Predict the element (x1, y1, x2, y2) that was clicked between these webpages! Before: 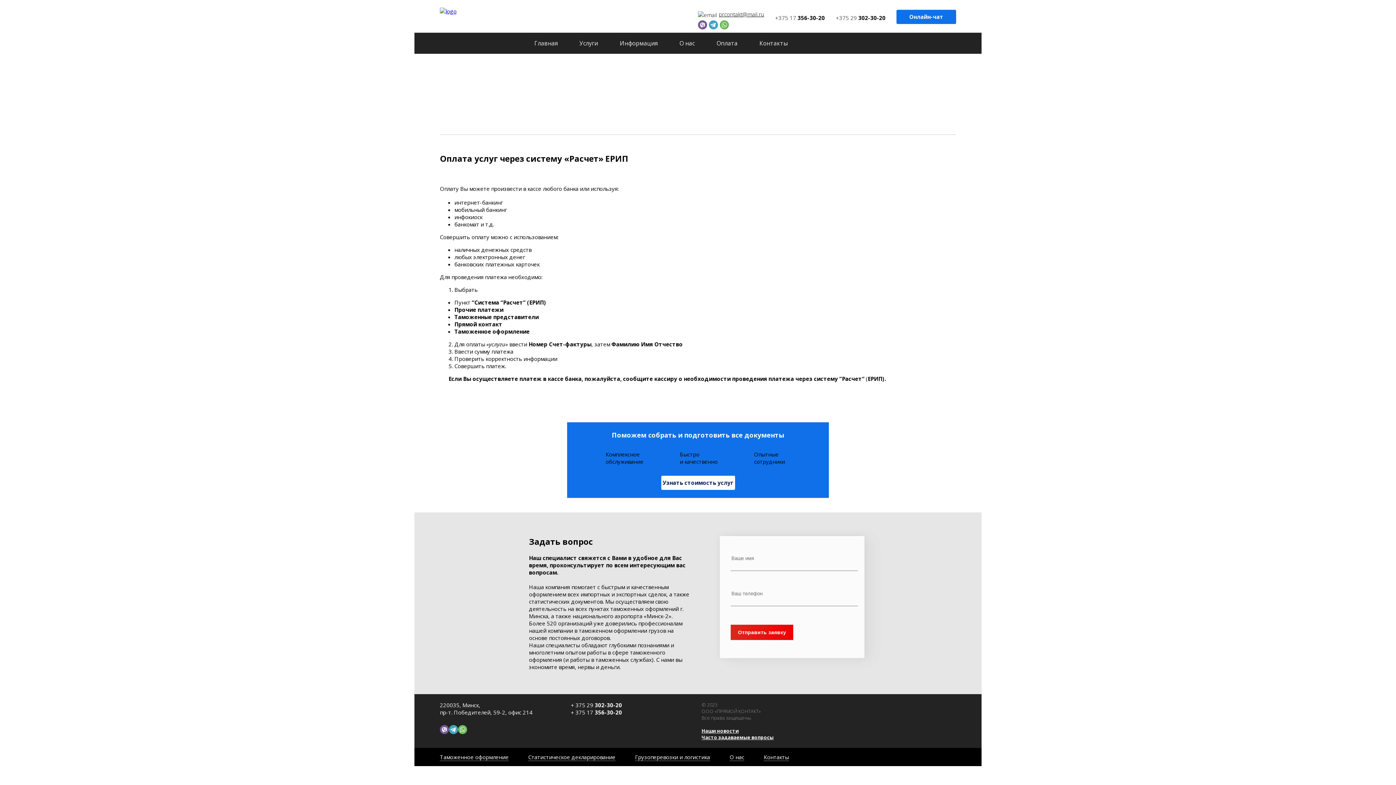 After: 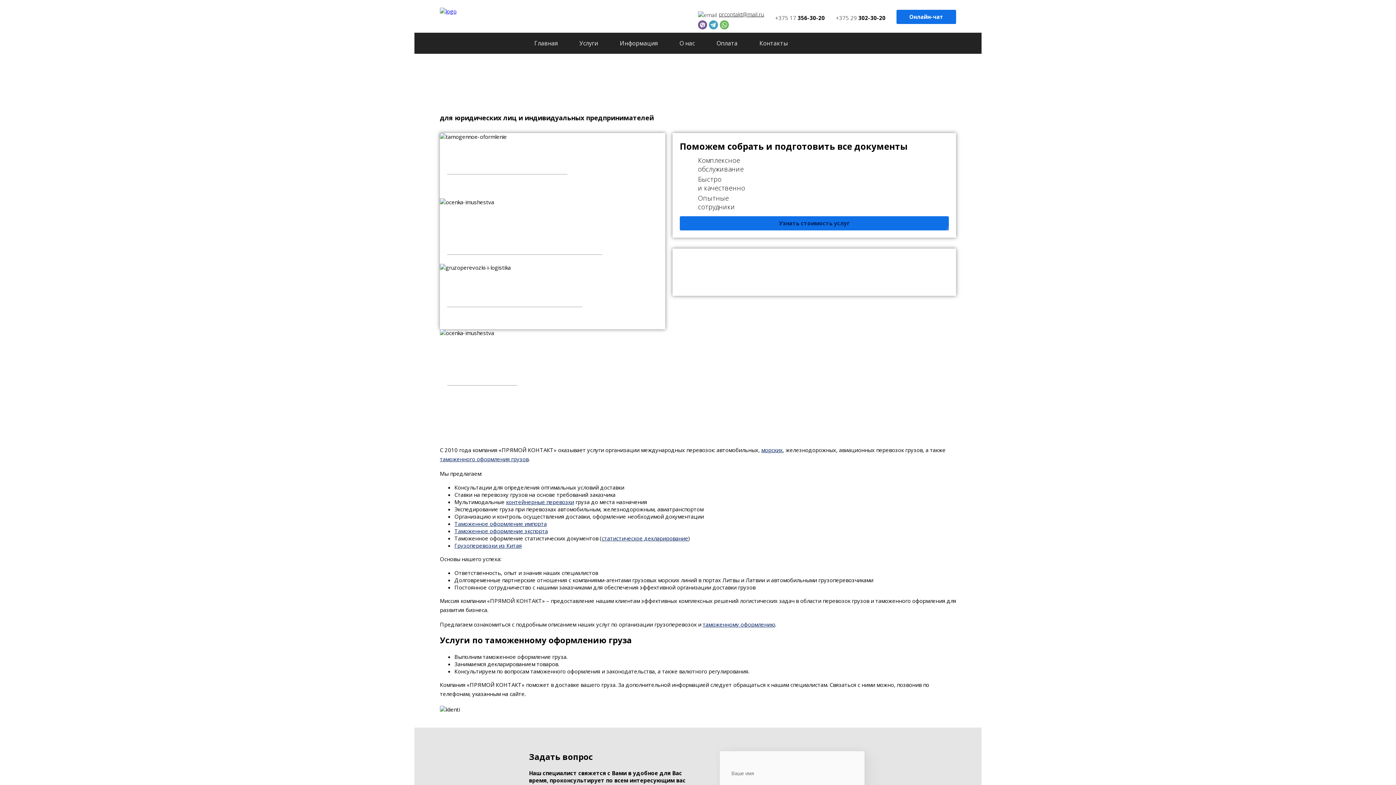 Action: bbox: (440, 7, 456, 14)